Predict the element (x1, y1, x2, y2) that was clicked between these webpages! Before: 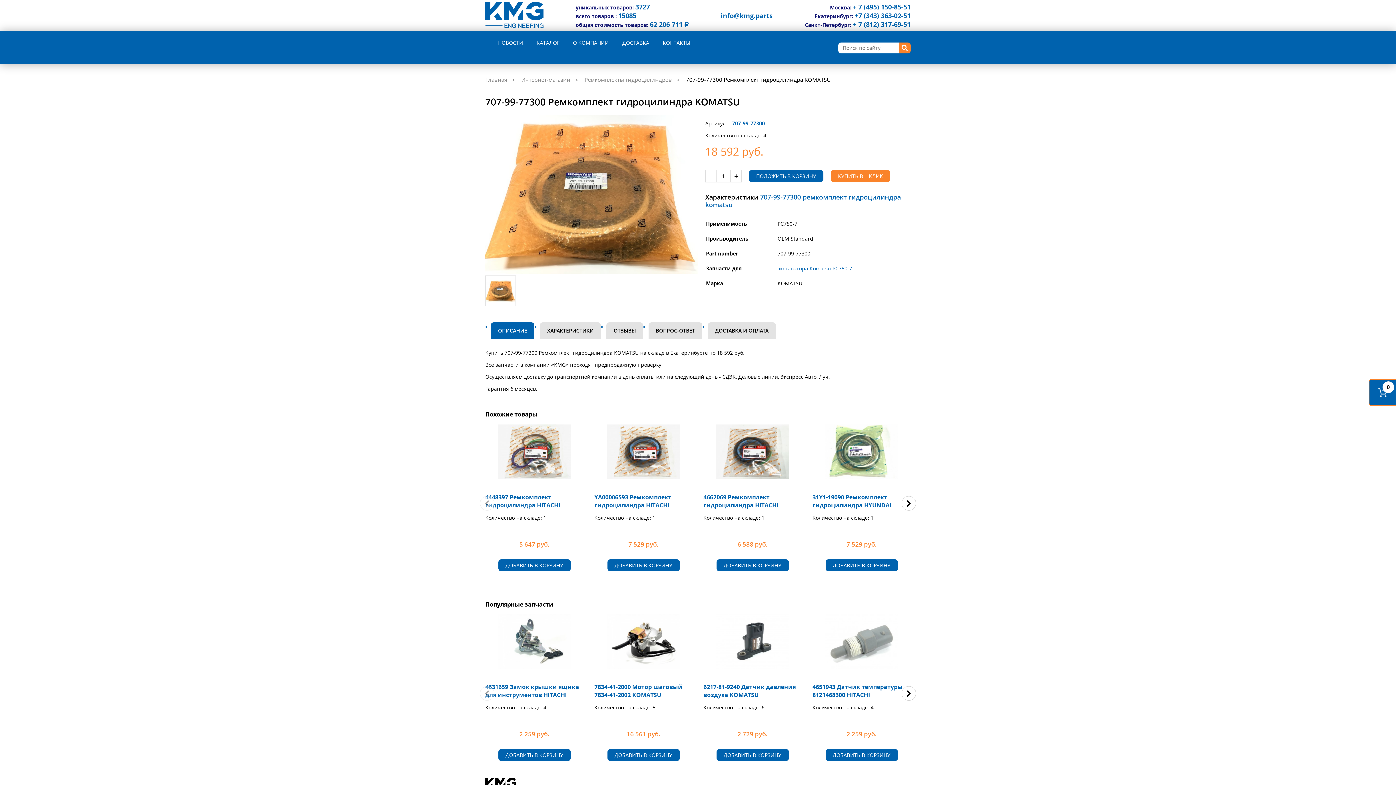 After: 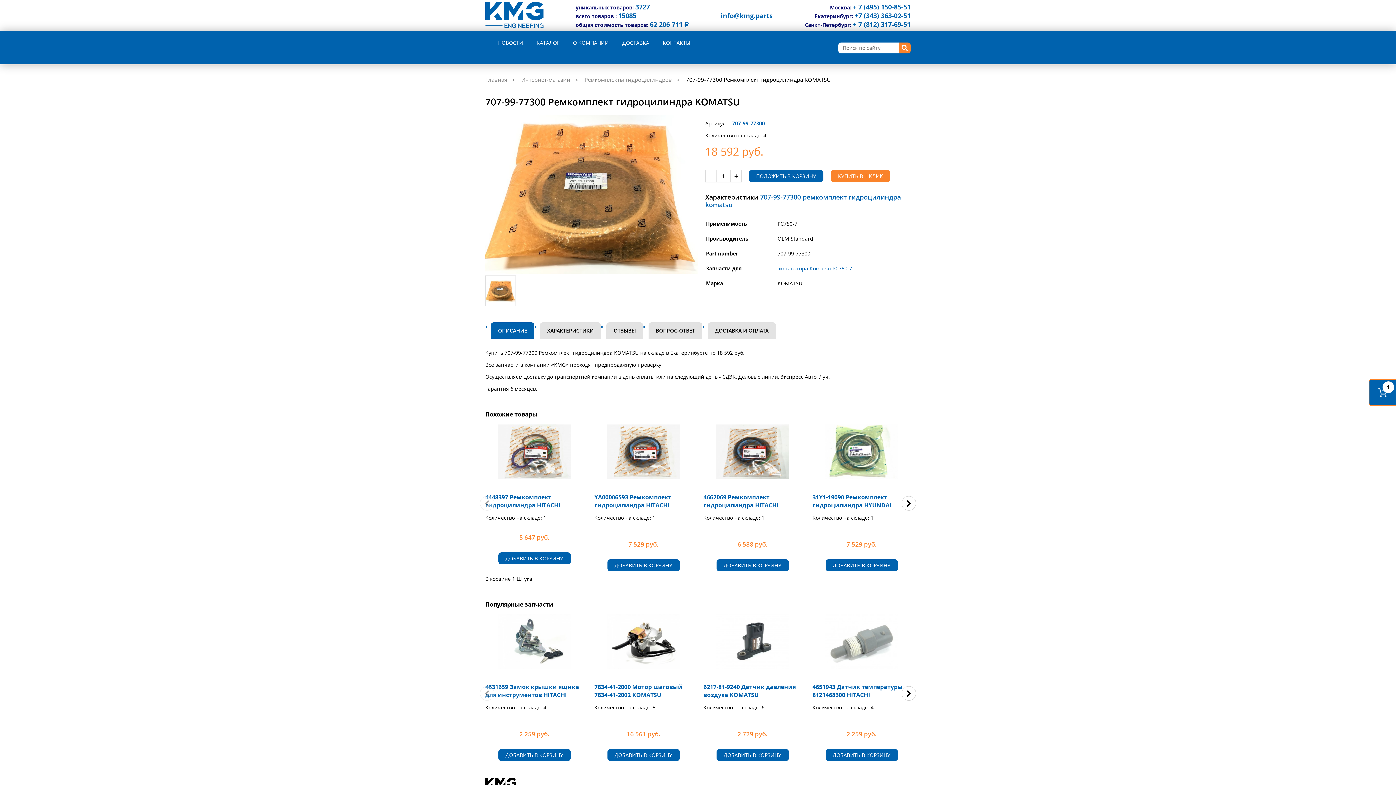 Action: bbox: (498, 559, 570, 571) label: ДОБАВИТЬ В КОРЗИНУ